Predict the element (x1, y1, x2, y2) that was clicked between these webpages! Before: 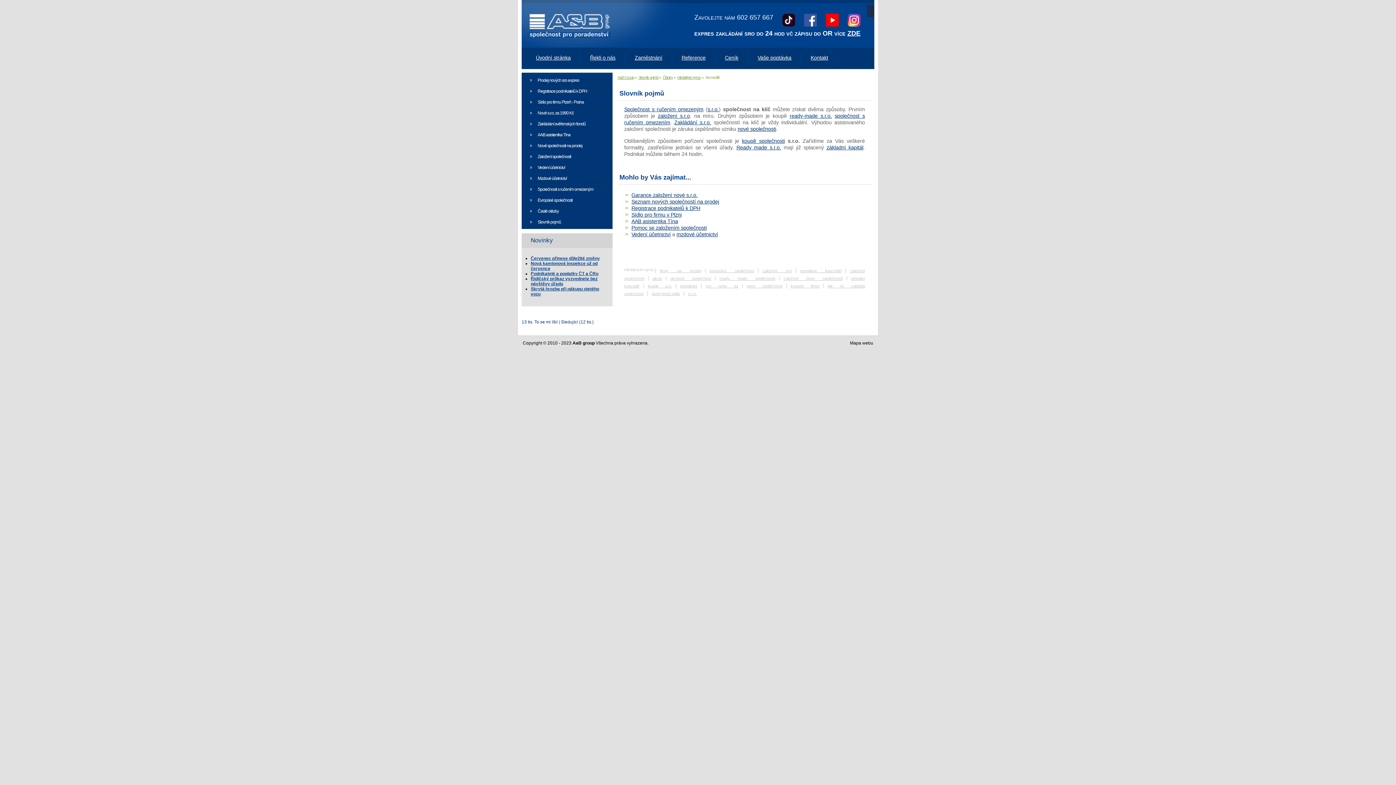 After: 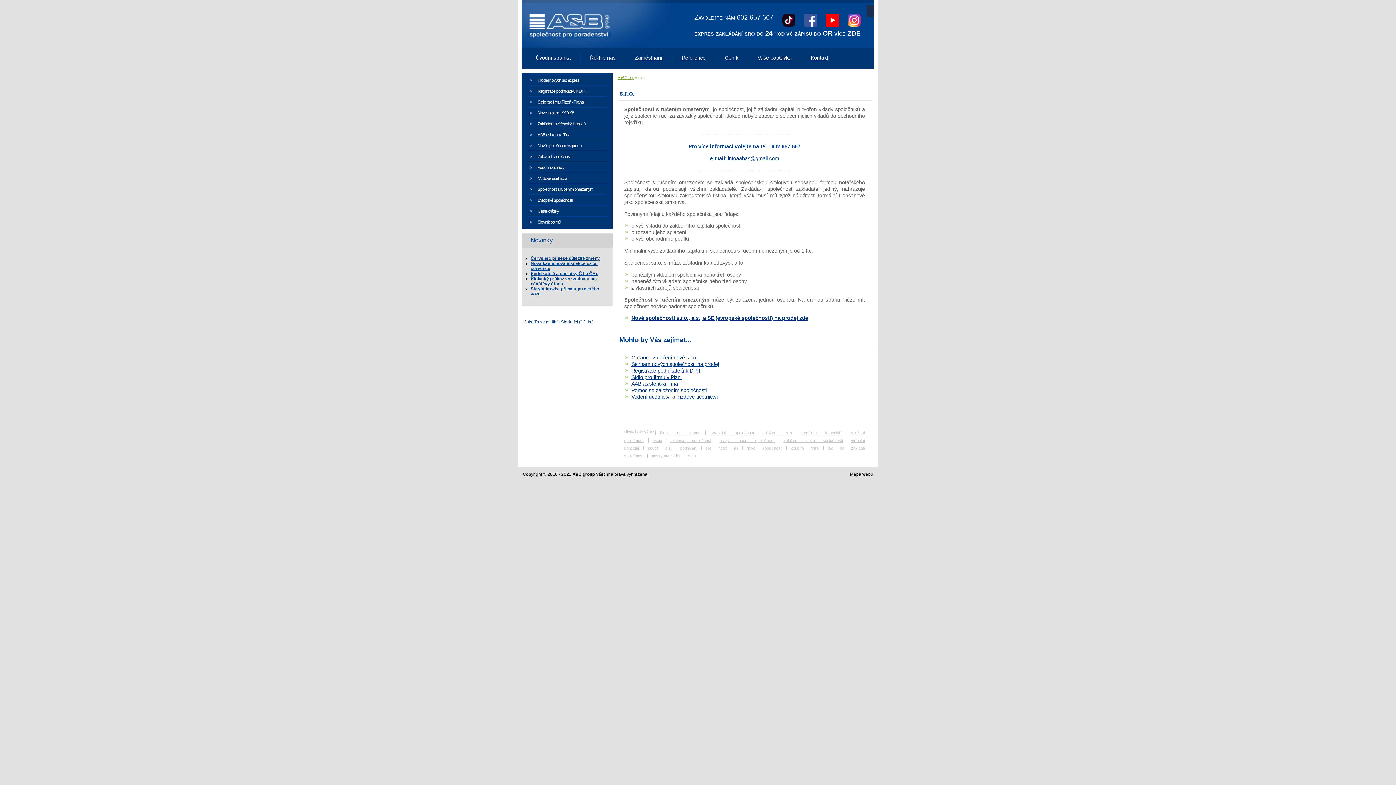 Action: label: s.r.o. bbox: (688, 291, 697, 295)